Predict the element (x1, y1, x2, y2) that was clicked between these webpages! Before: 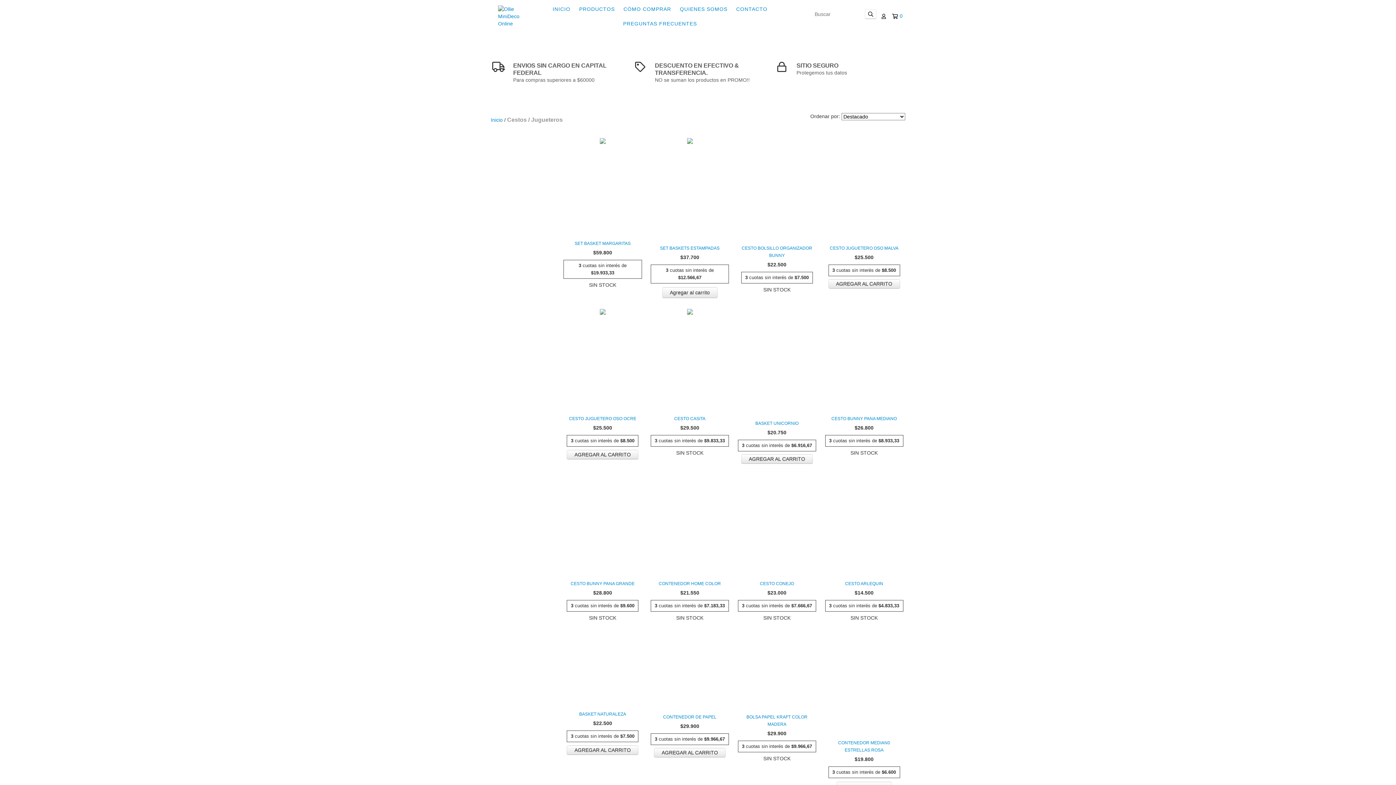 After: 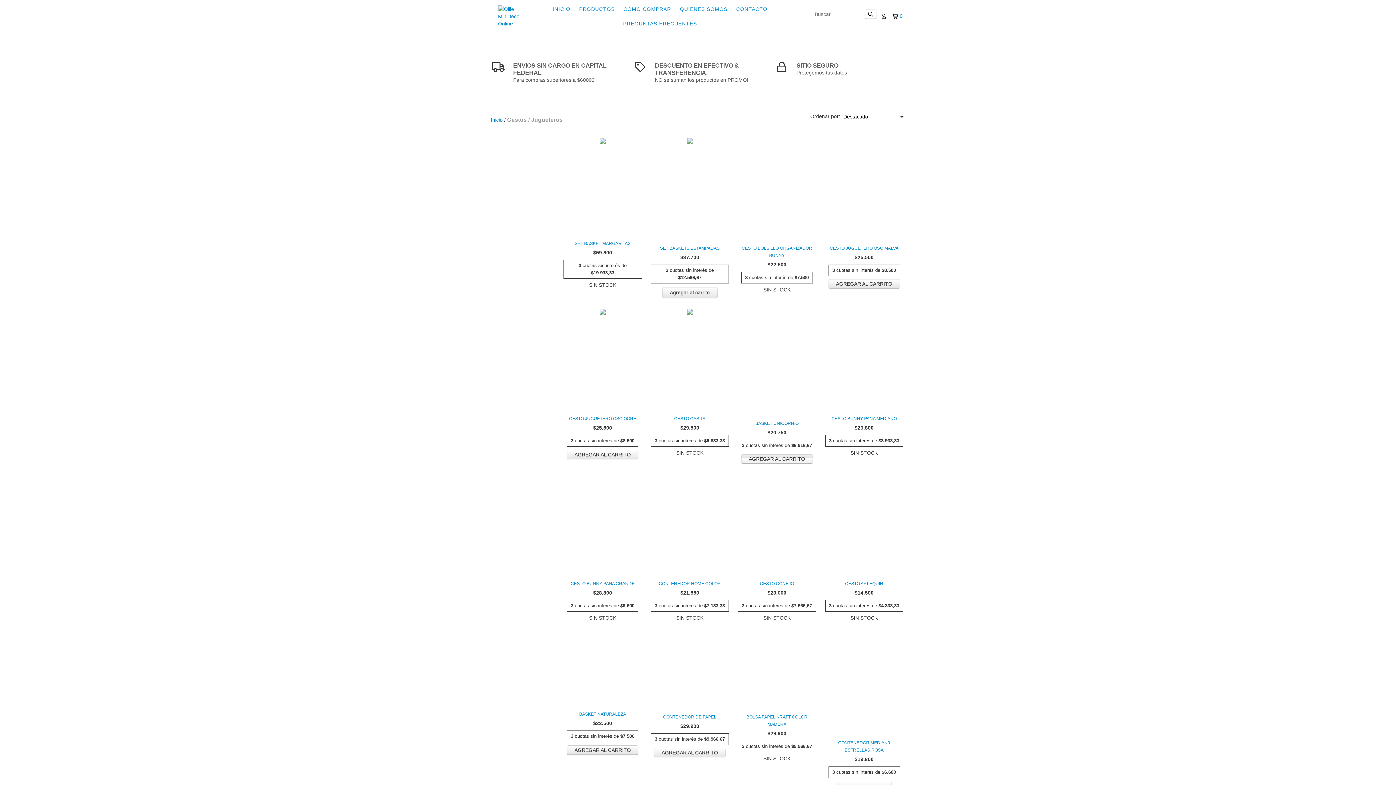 Action: label: Compra rápida de Basket UNICORNIO bbox: (741, 454, 813, 464)